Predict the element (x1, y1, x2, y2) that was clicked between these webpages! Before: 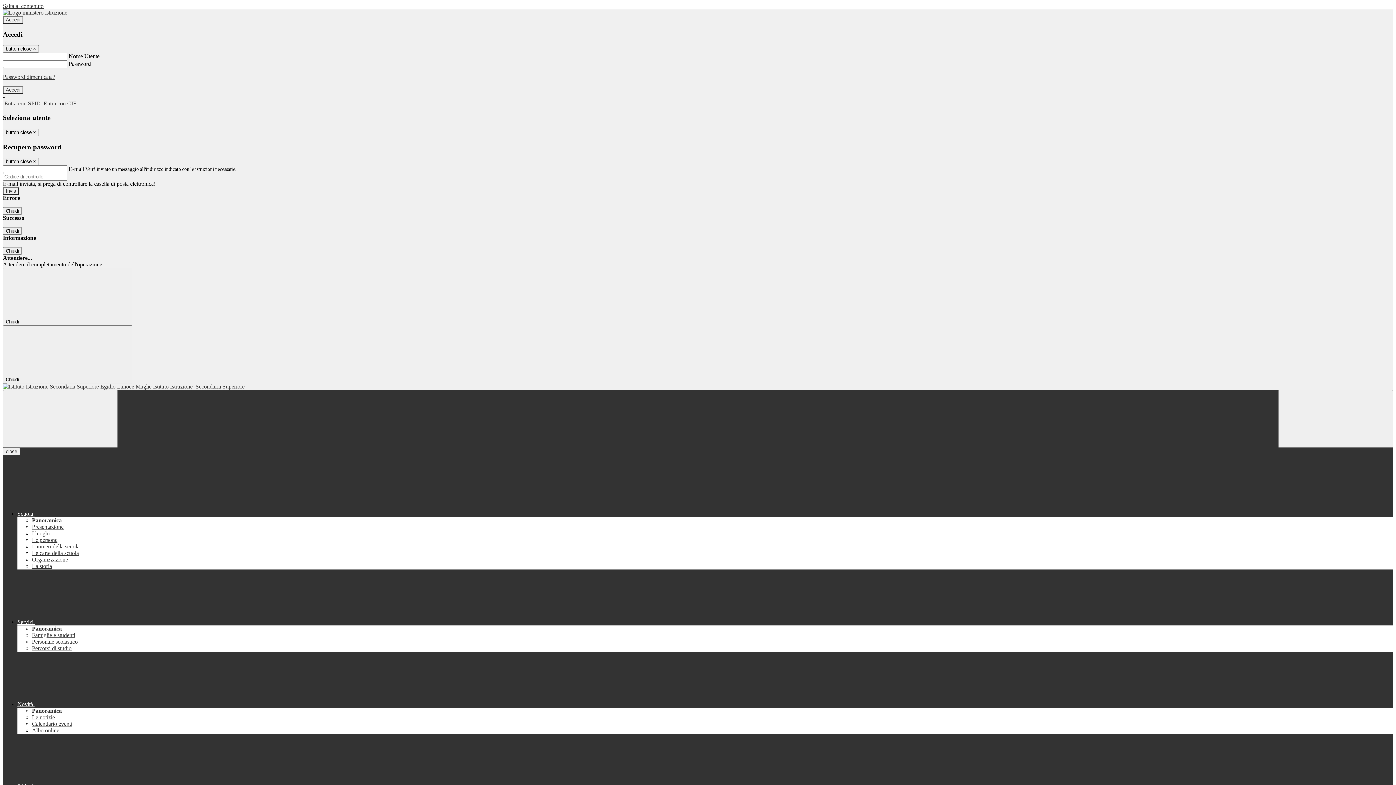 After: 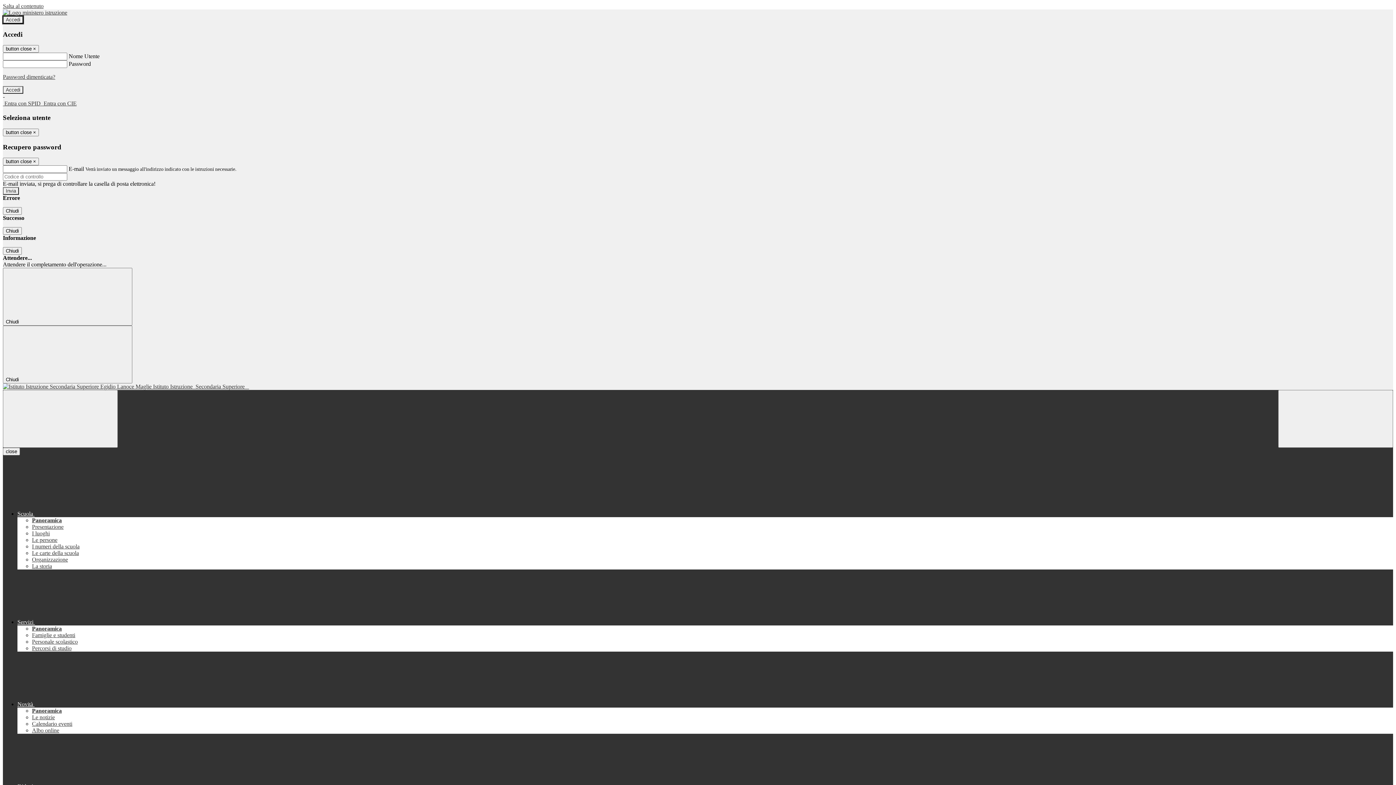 Action: label: Accedi bbox: (2, 16, 23, 23)